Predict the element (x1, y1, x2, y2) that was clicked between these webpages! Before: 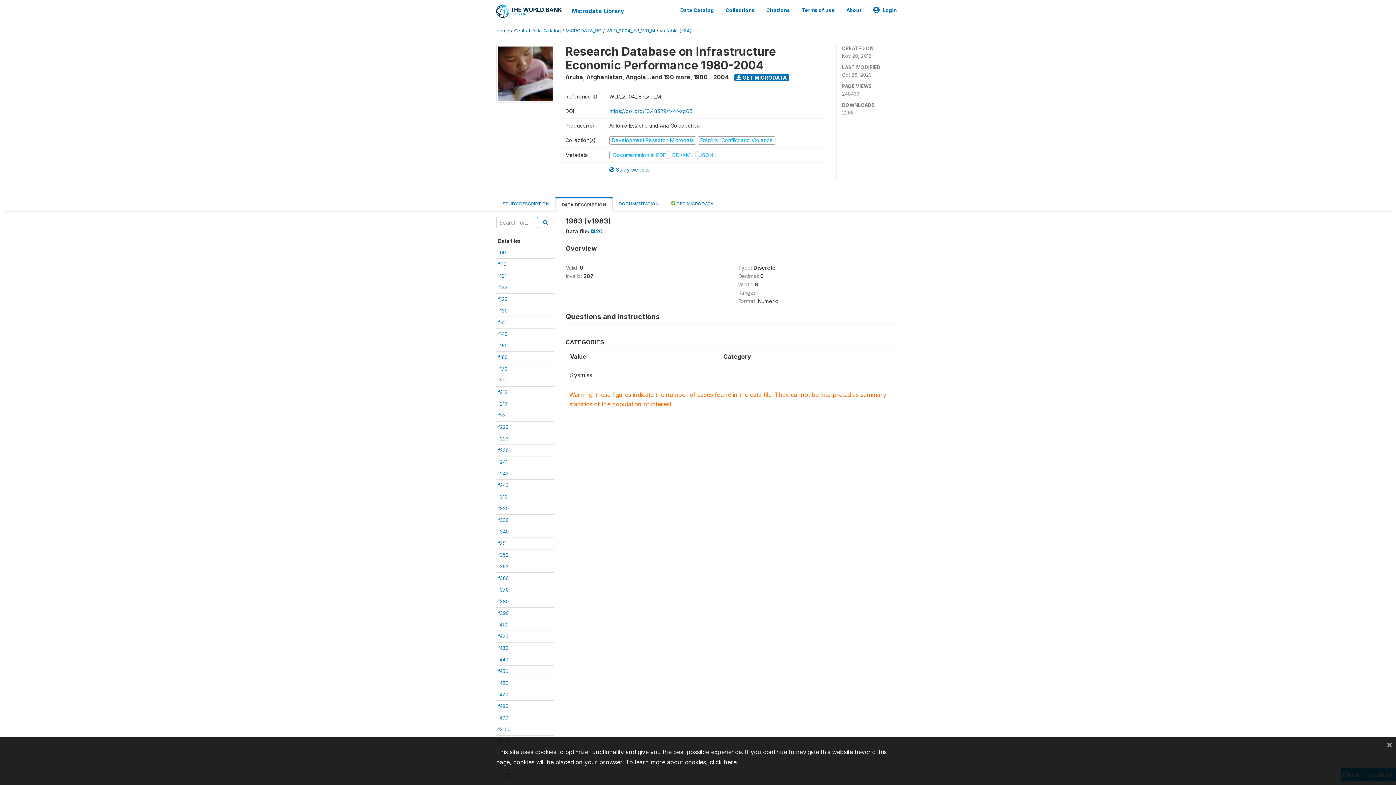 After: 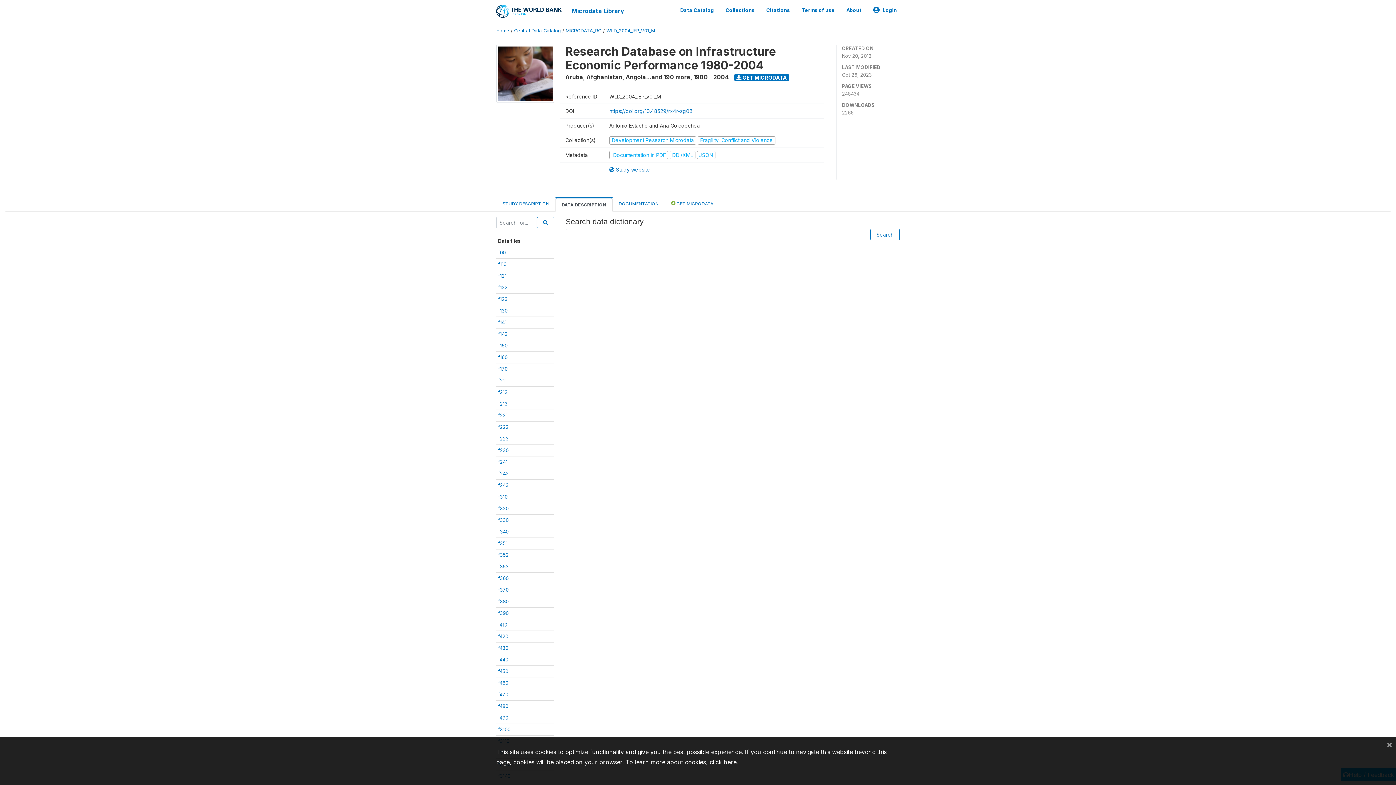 Action: bbox: (537, 217, 554, 228)